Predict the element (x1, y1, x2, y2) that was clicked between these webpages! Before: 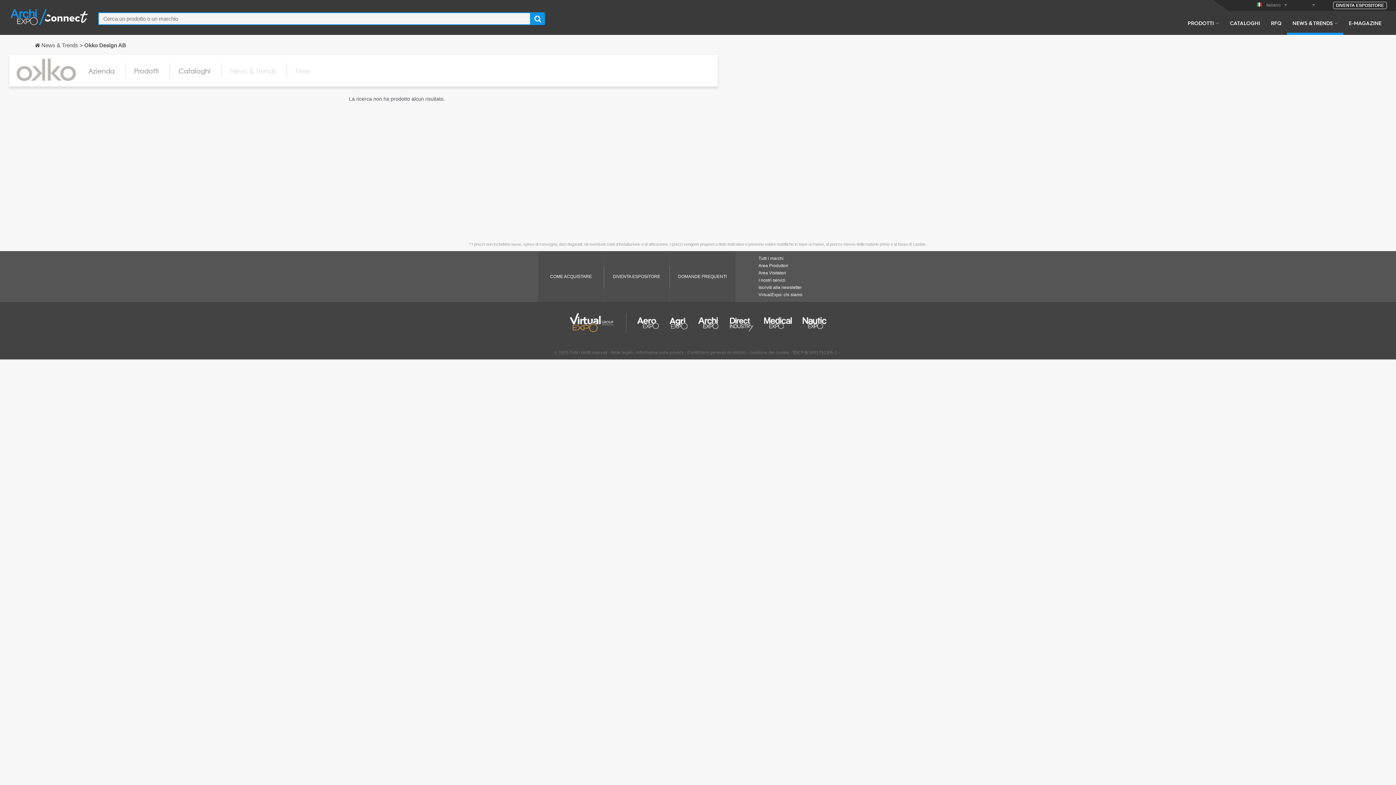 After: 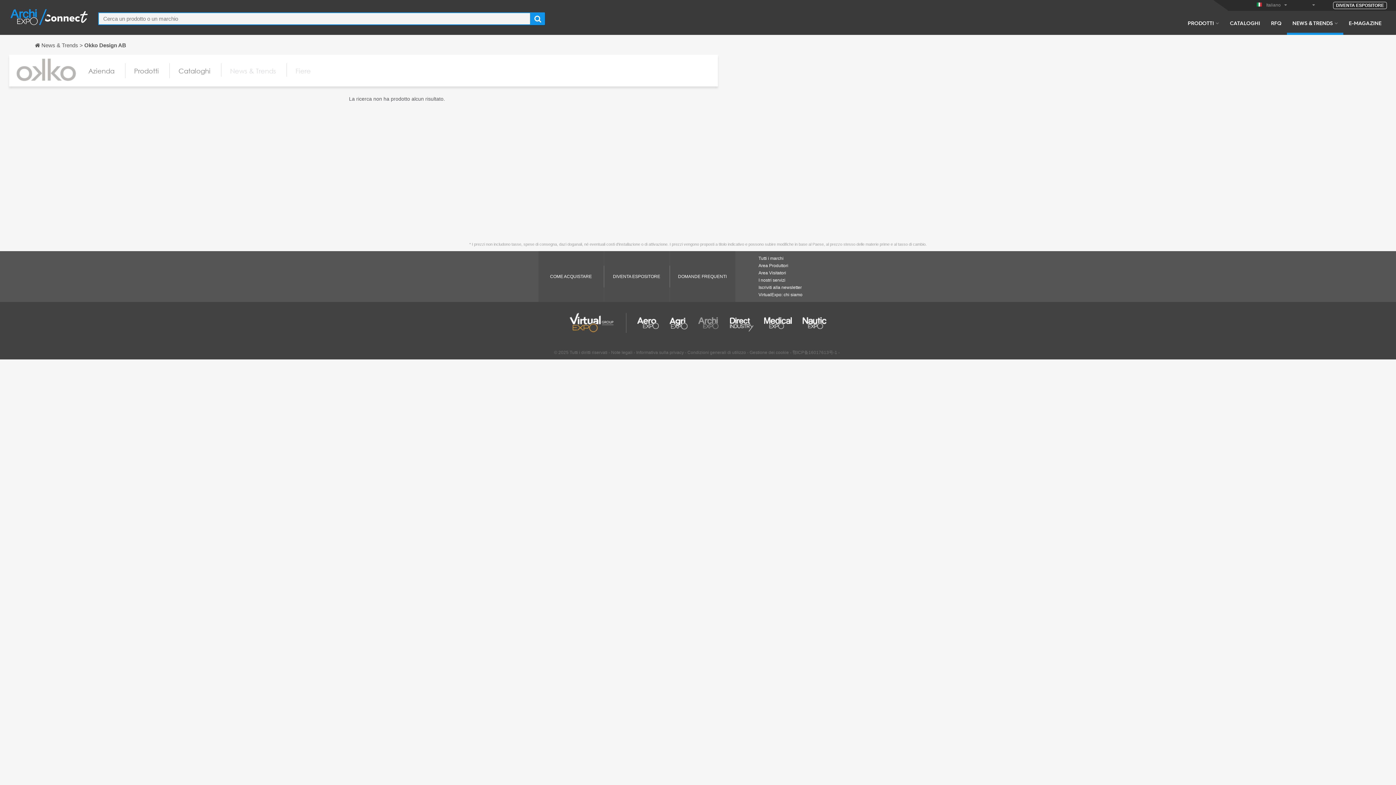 Action: bbox: (698, 313, 719, 333)